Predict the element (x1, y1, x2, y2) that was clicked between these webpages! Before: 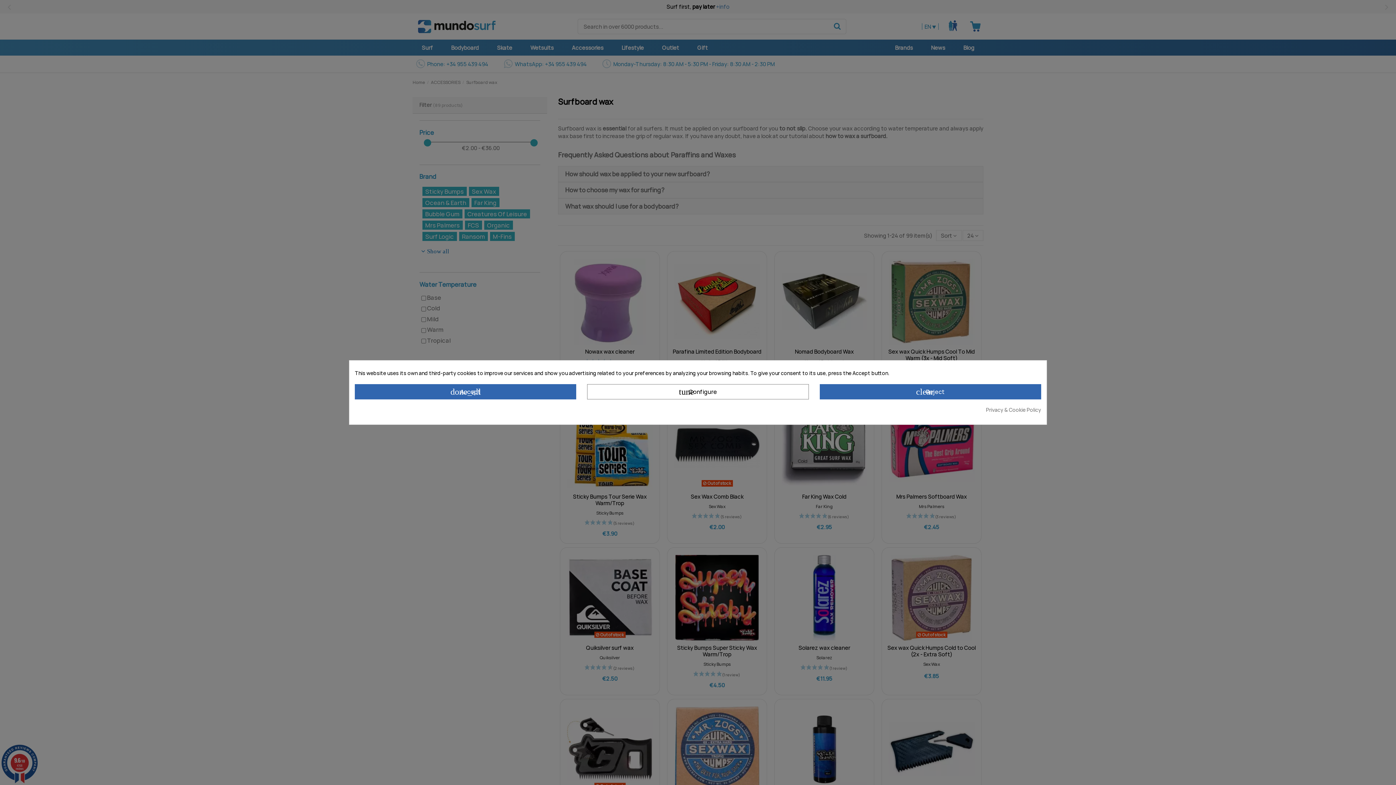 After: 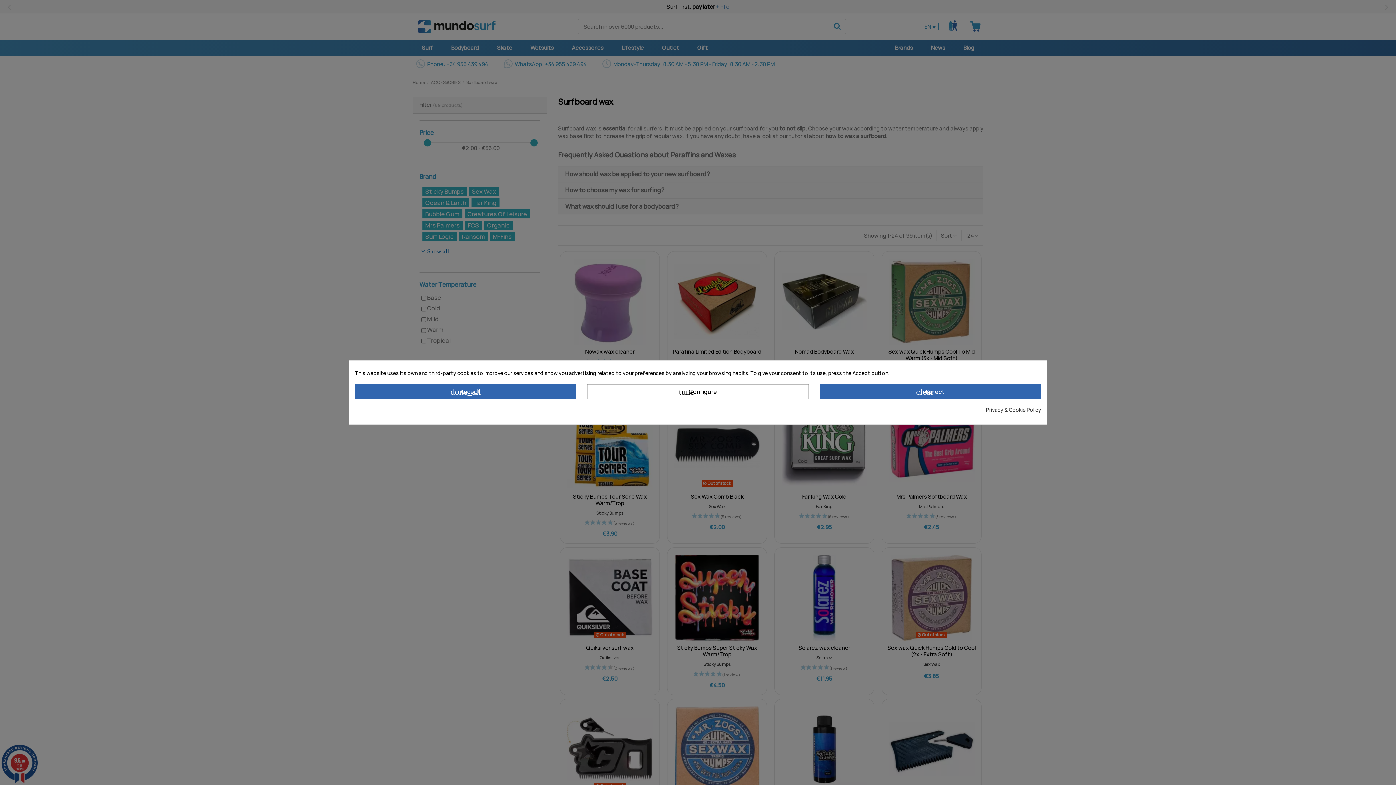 Action: label: Privacy & Cookie Policy bbox: (986, 406, 1041, 413)